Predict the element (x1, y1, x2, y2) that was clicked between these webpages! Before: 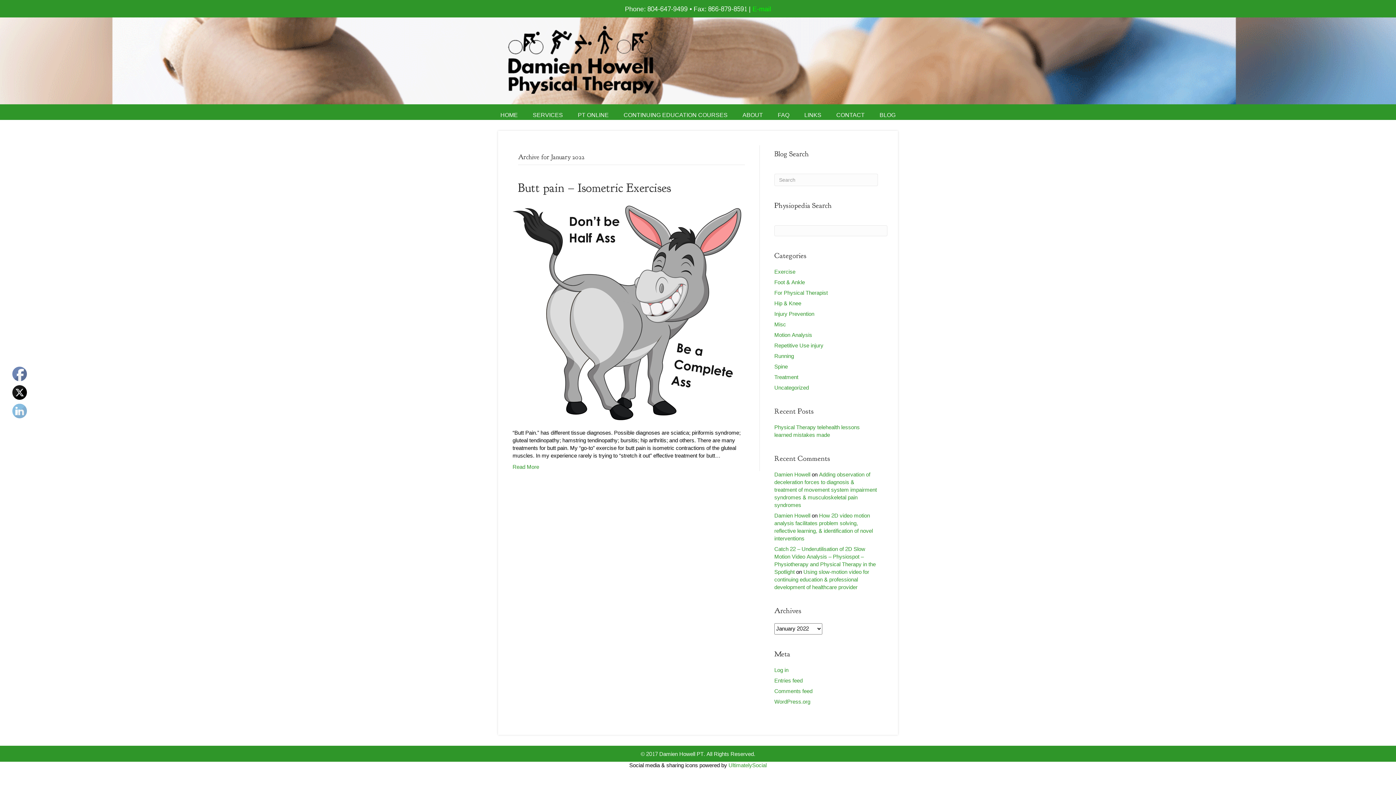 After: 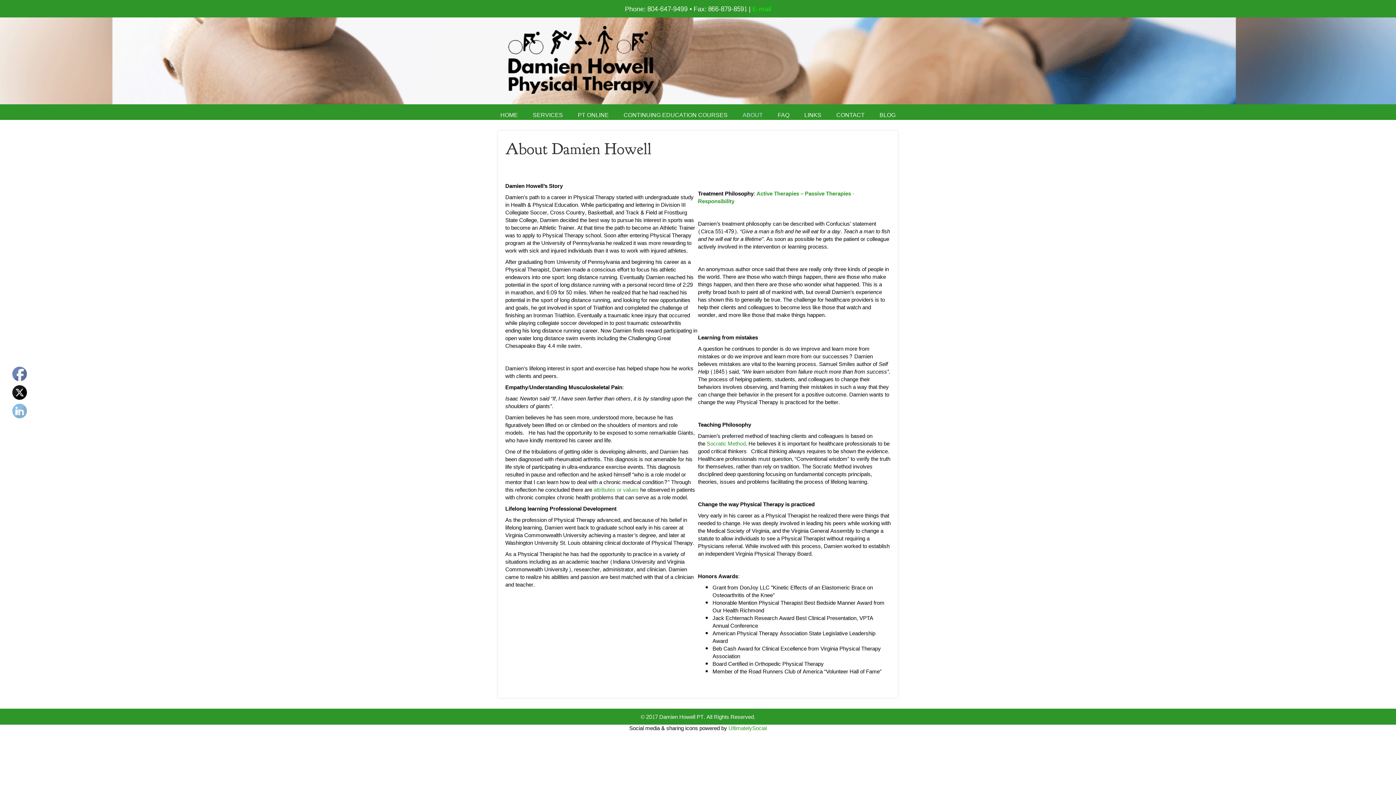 Action: bbox: (735, 110, 770, 120) label: ABOUT